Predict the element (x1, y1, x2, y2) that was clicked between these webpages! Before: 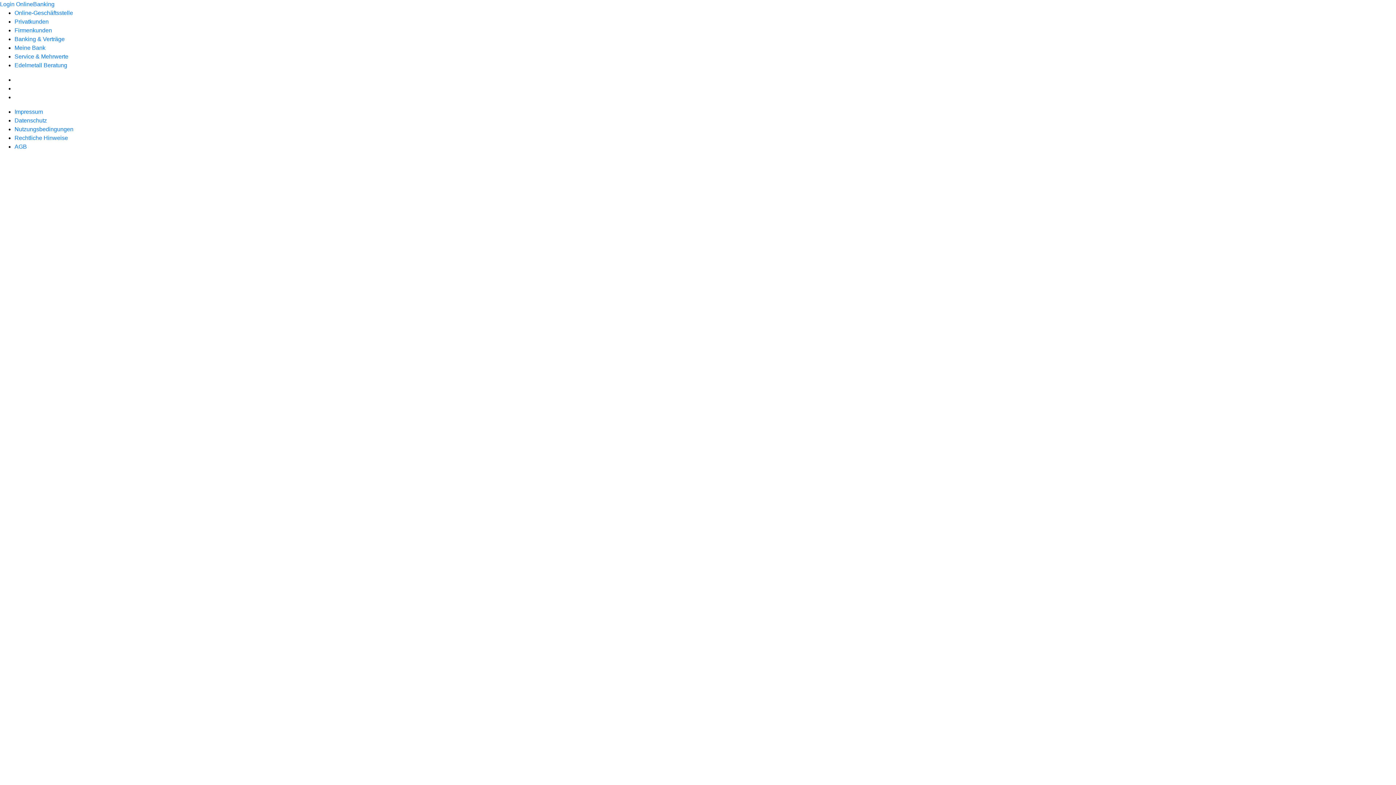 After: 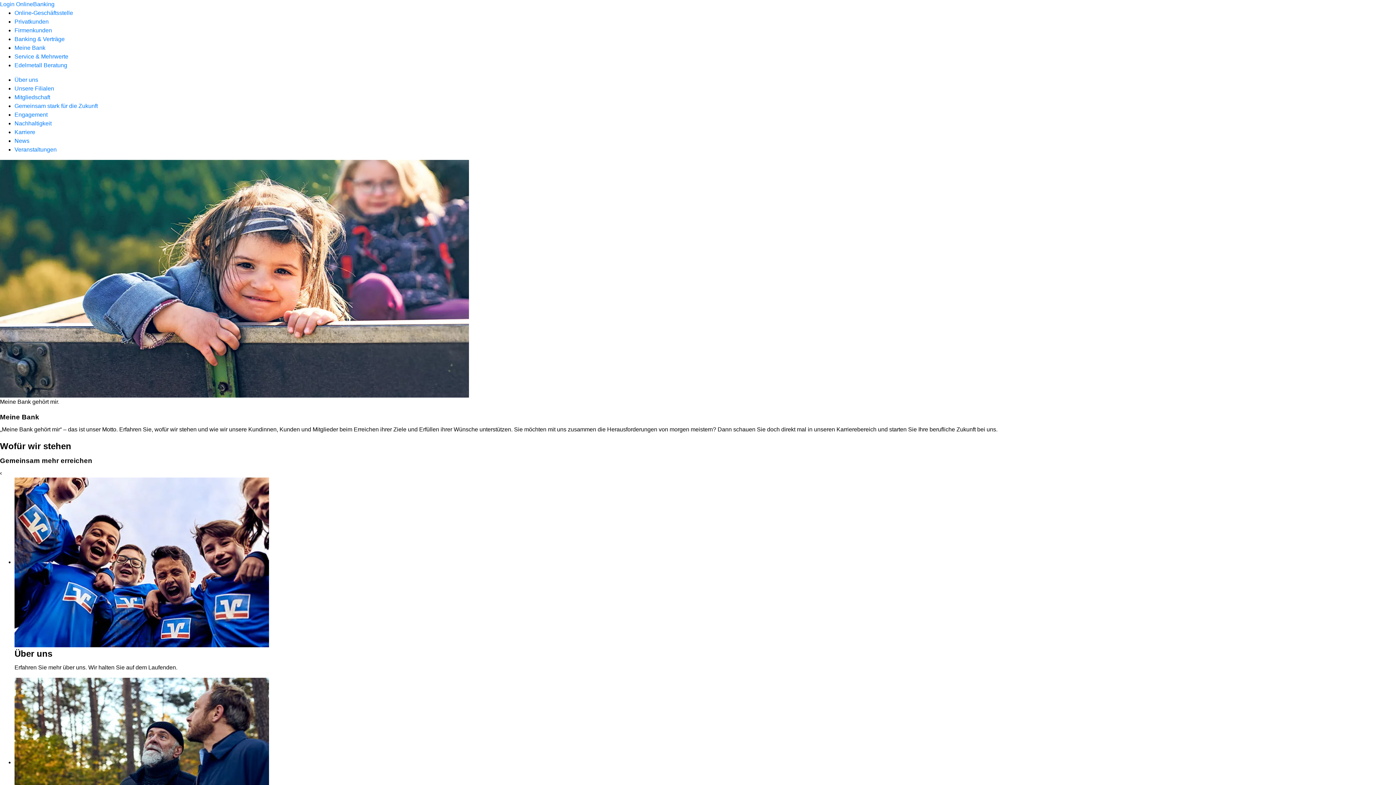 Action: label: Meine Bank bbox: (14, 44, 45, 50)